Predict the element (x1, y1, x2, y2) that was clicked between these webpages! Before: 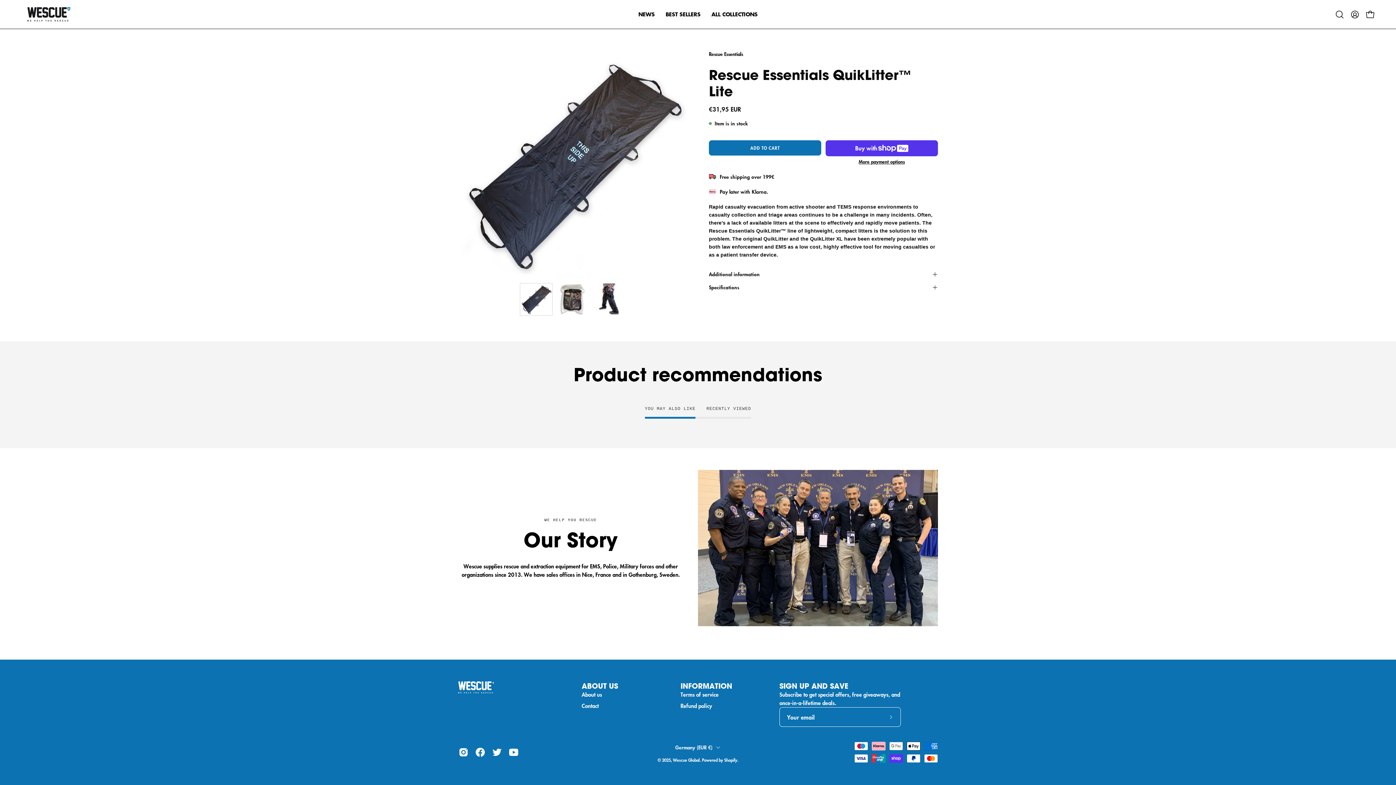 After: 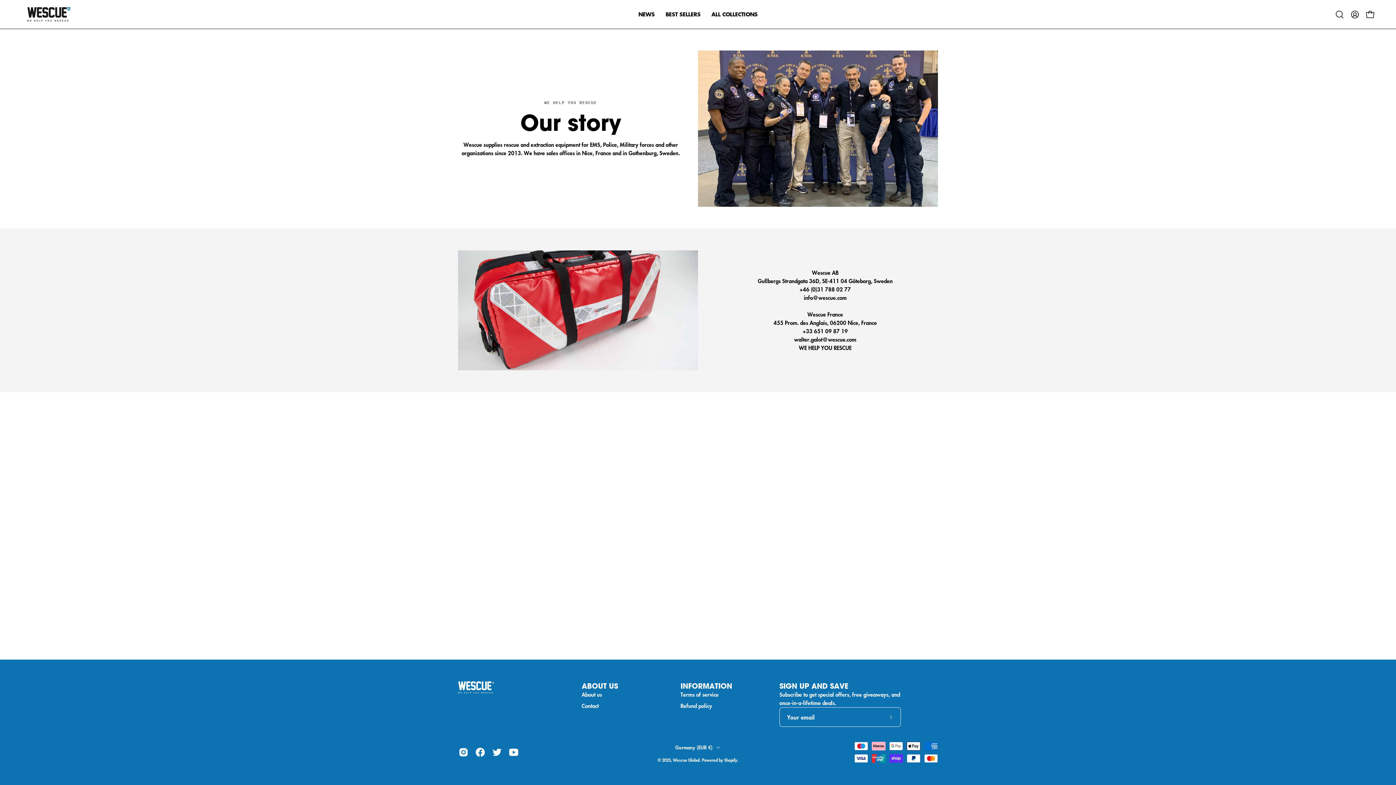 Action: label: About us bbox: (581, 690, 602, 698)